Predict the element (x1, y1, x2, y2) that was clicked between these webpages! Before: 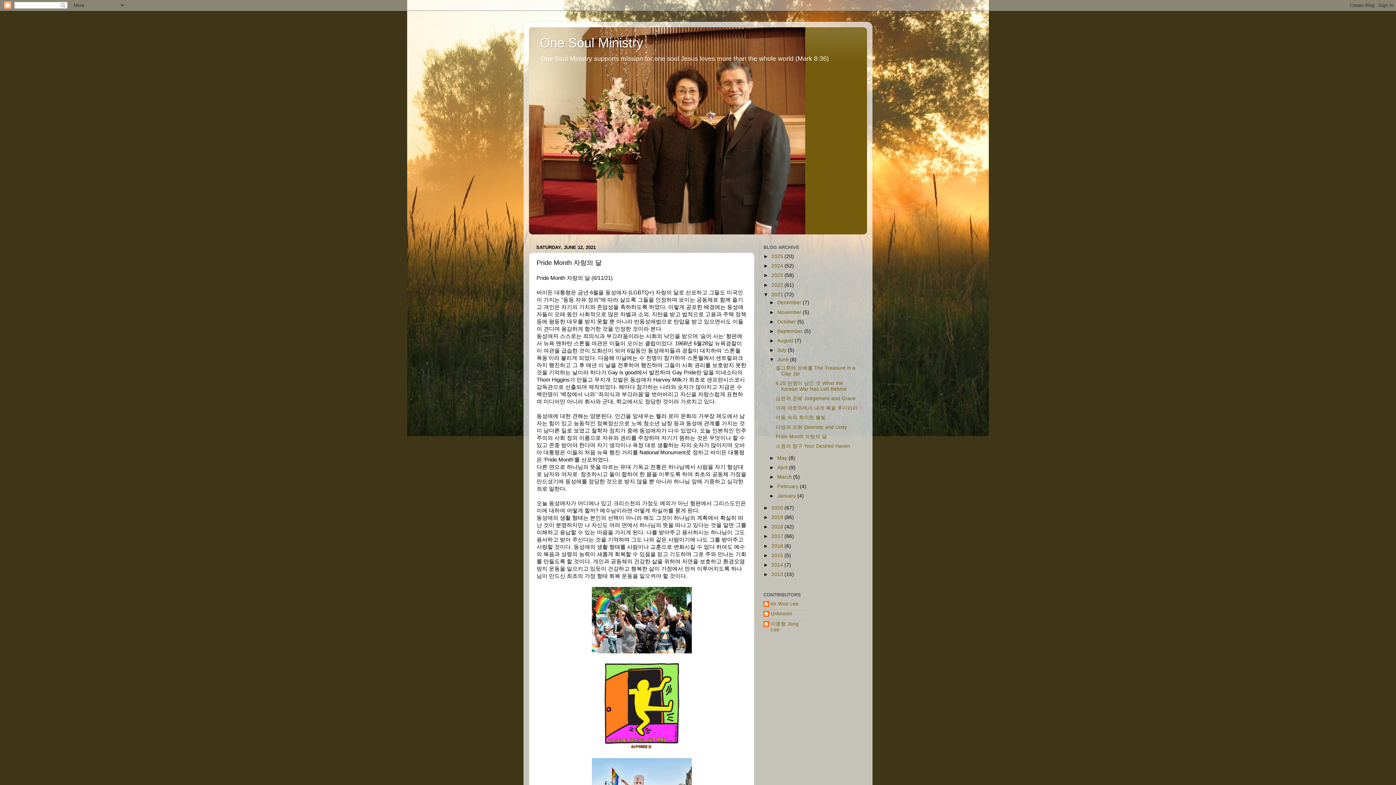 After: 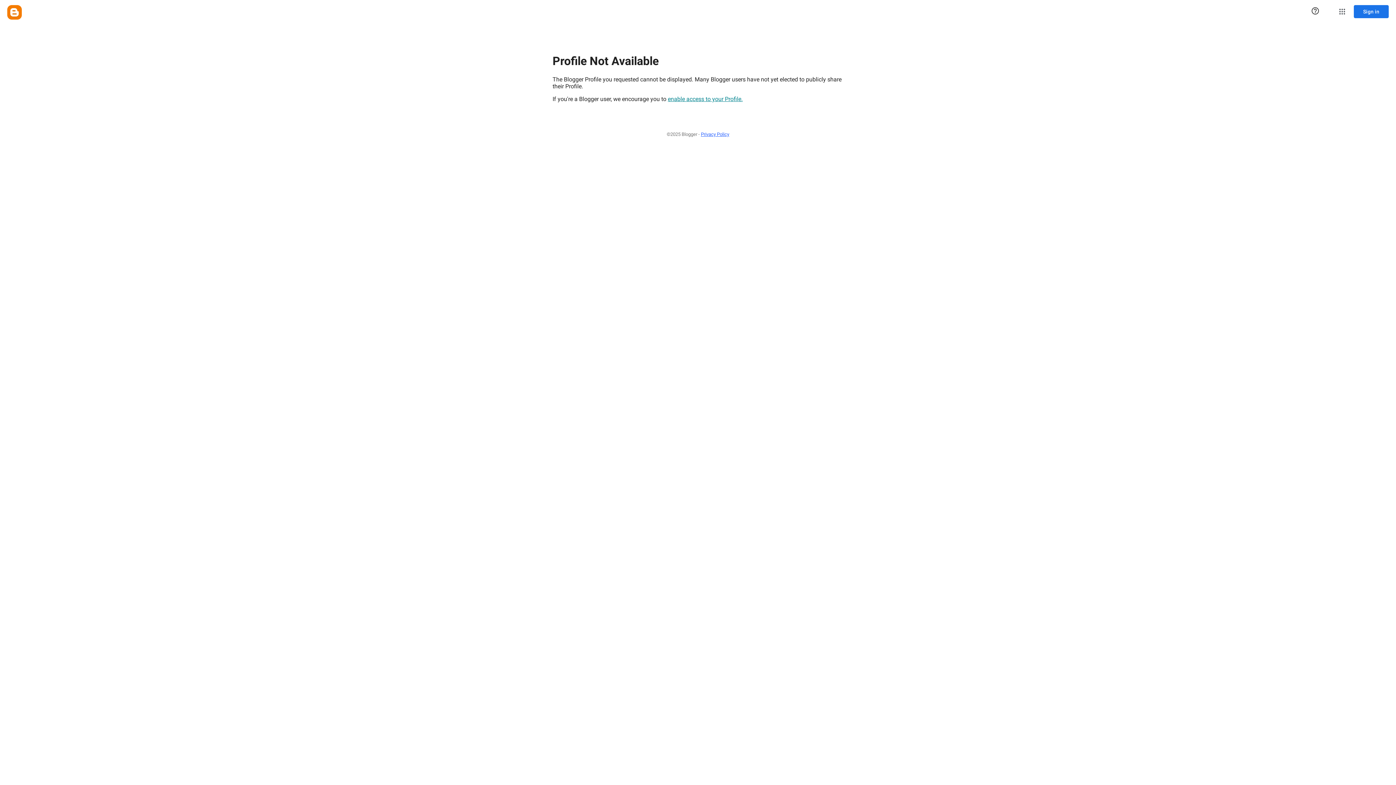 Action: label: Im Woo Lee bbox: (763, 601, 798, 608)